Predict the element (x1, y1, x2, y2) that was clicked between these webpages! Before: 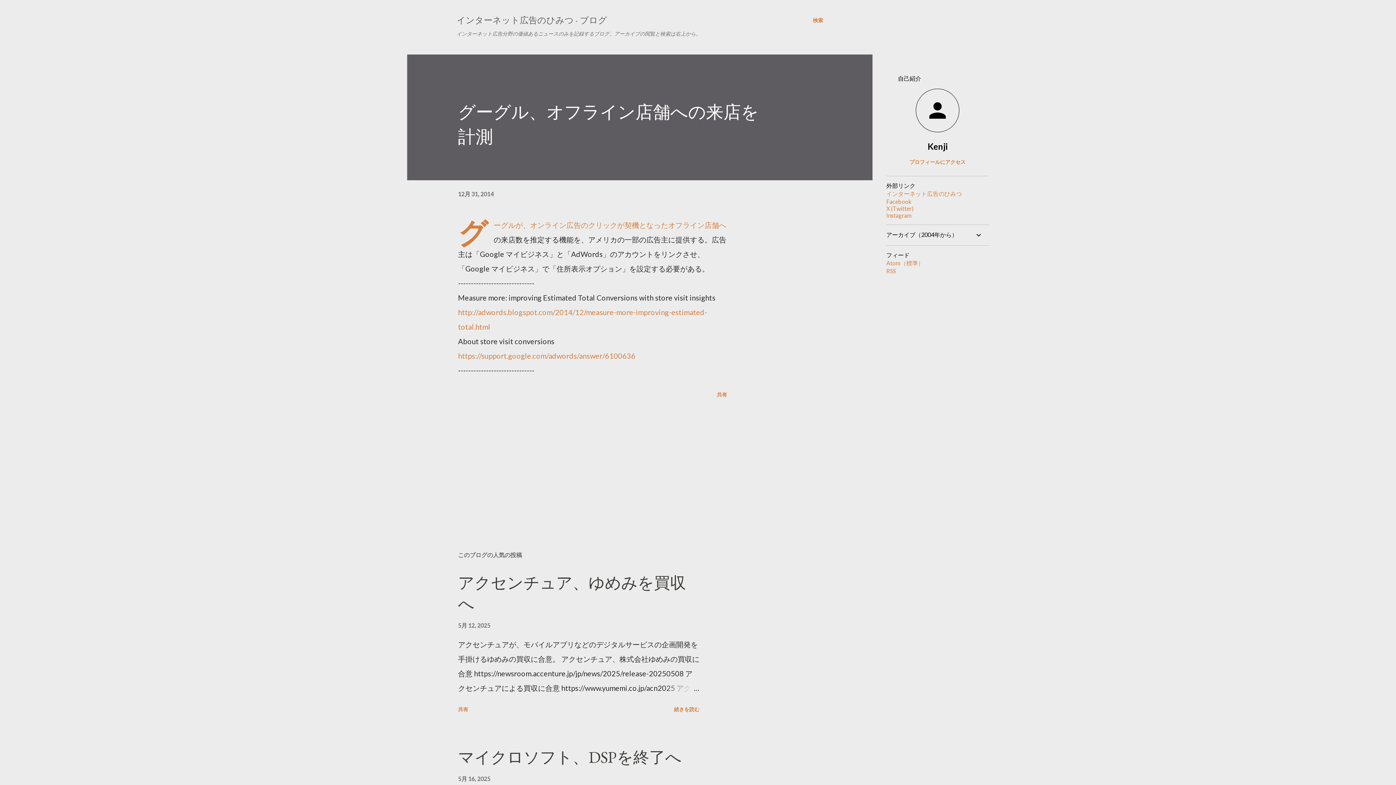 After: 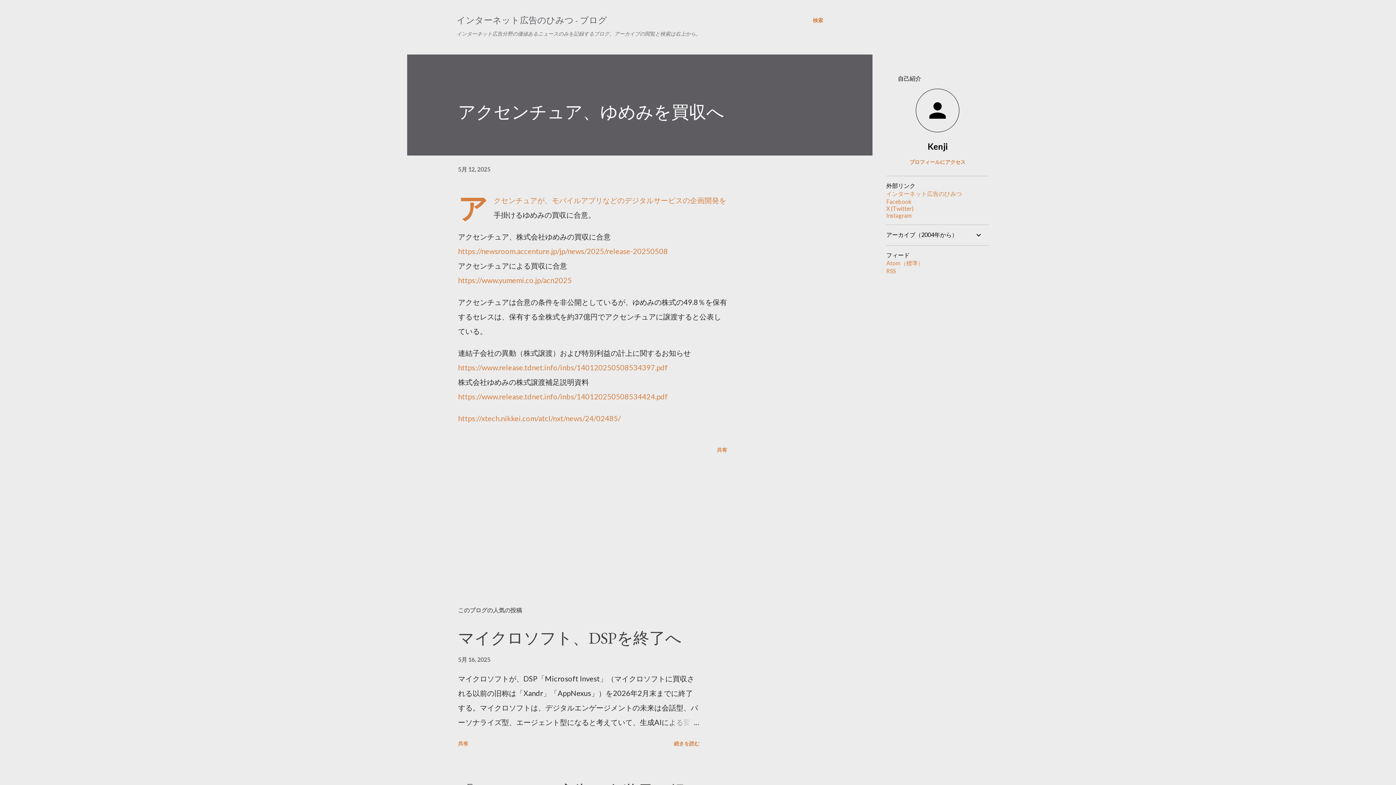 Action: bbox: (671, 703, 702, 716) label: 続きを読む